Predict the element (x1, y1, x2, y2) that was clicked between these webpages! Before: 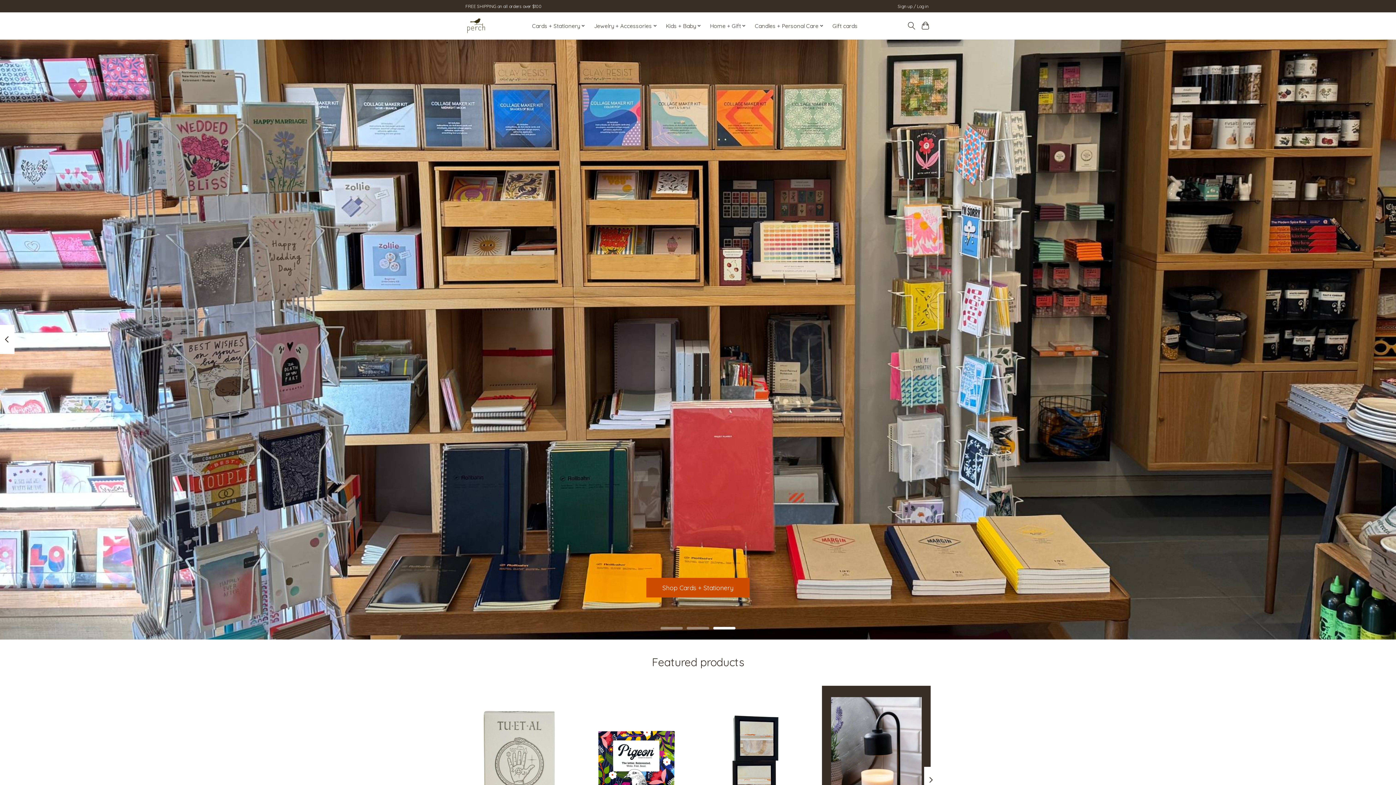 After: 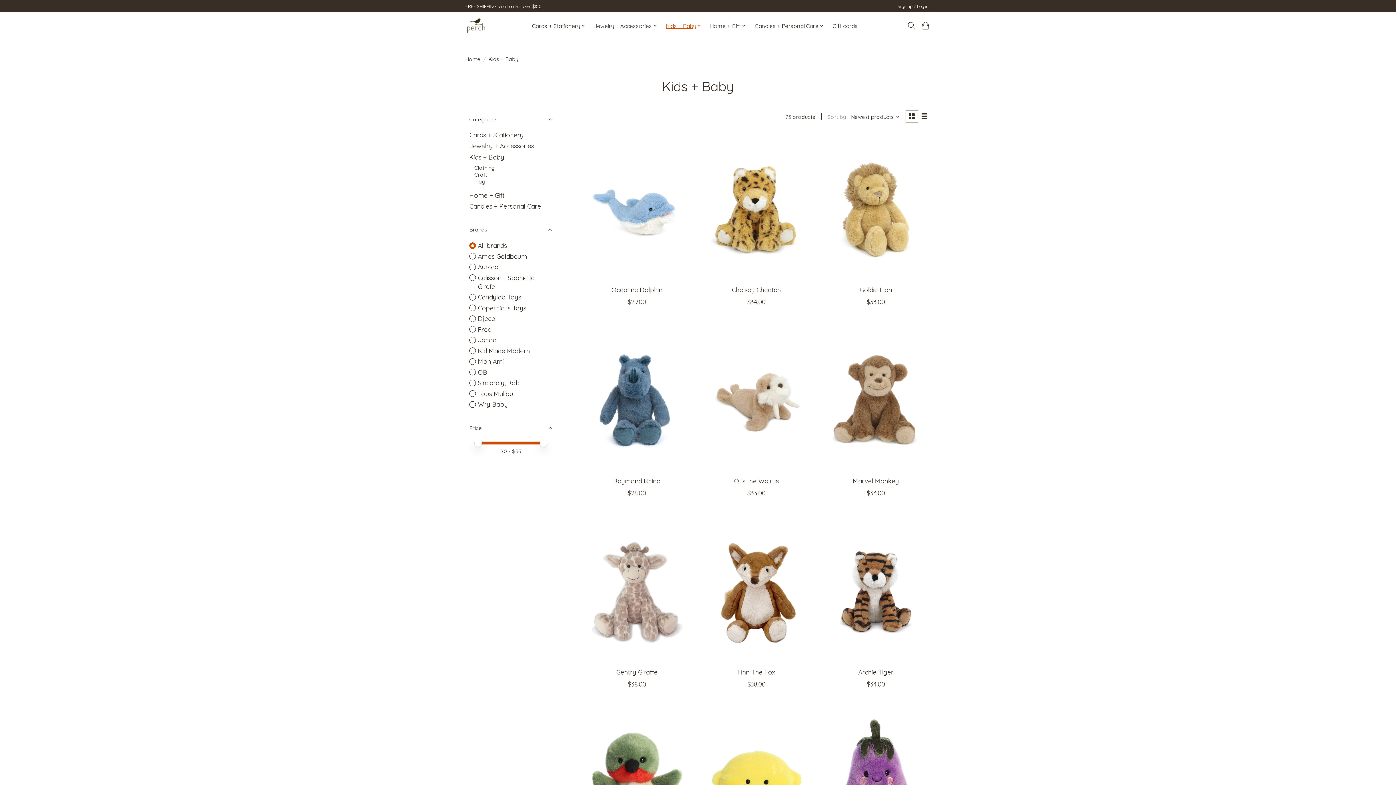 Action: label: Kids + Baby bbox: (663, 20, 704, 31)